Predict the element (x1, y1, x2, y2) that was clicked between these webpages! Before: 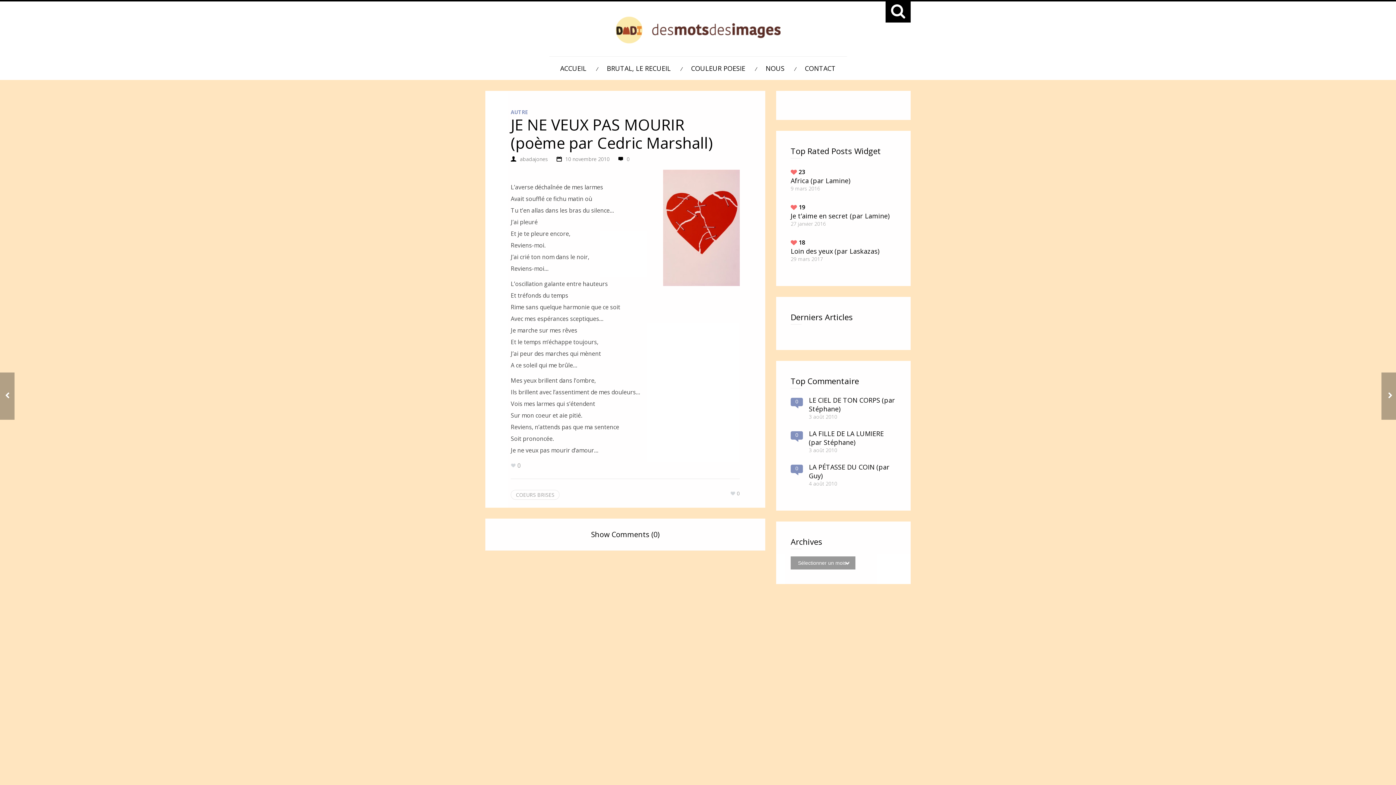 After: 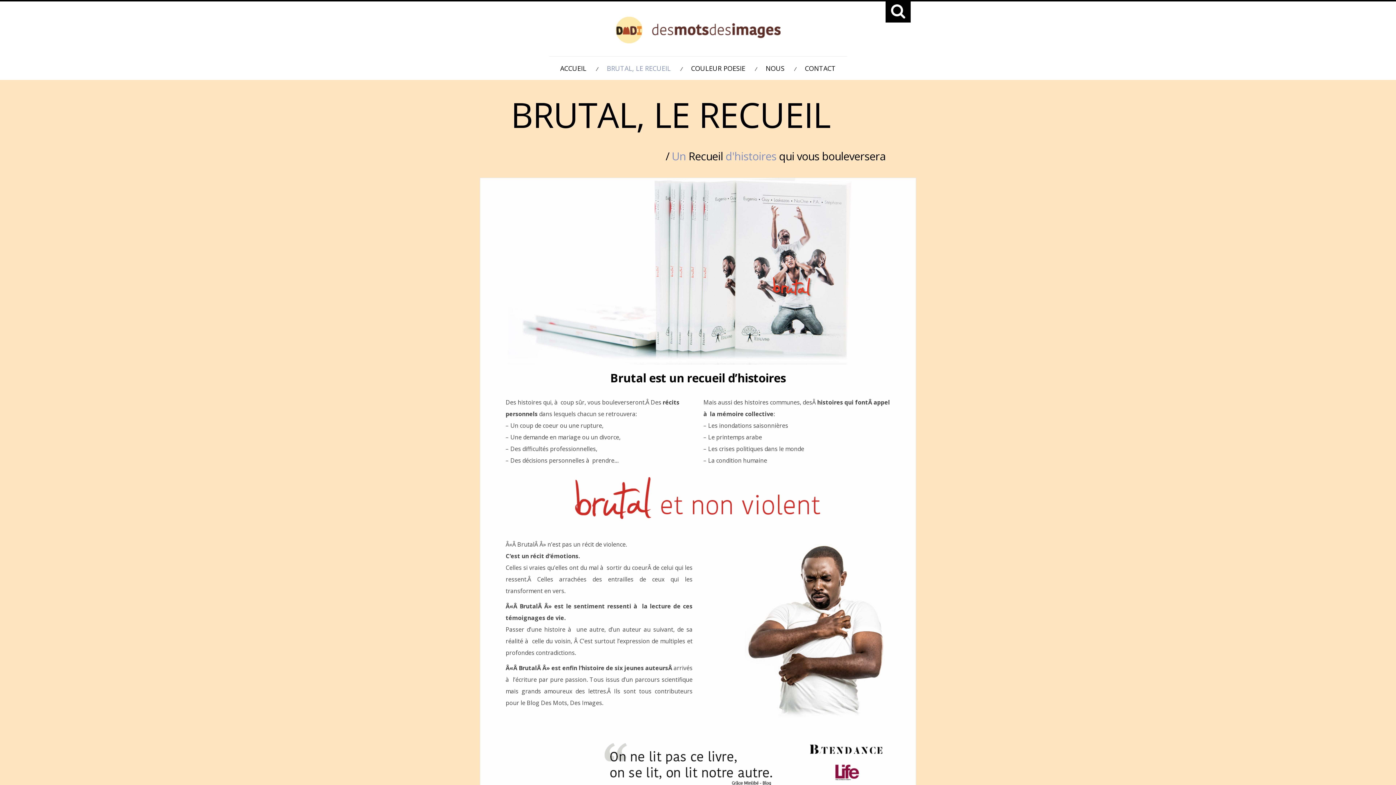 Action: label: BRUTAL, LE RECUEIL bbox: (606, 64, 670, 80)